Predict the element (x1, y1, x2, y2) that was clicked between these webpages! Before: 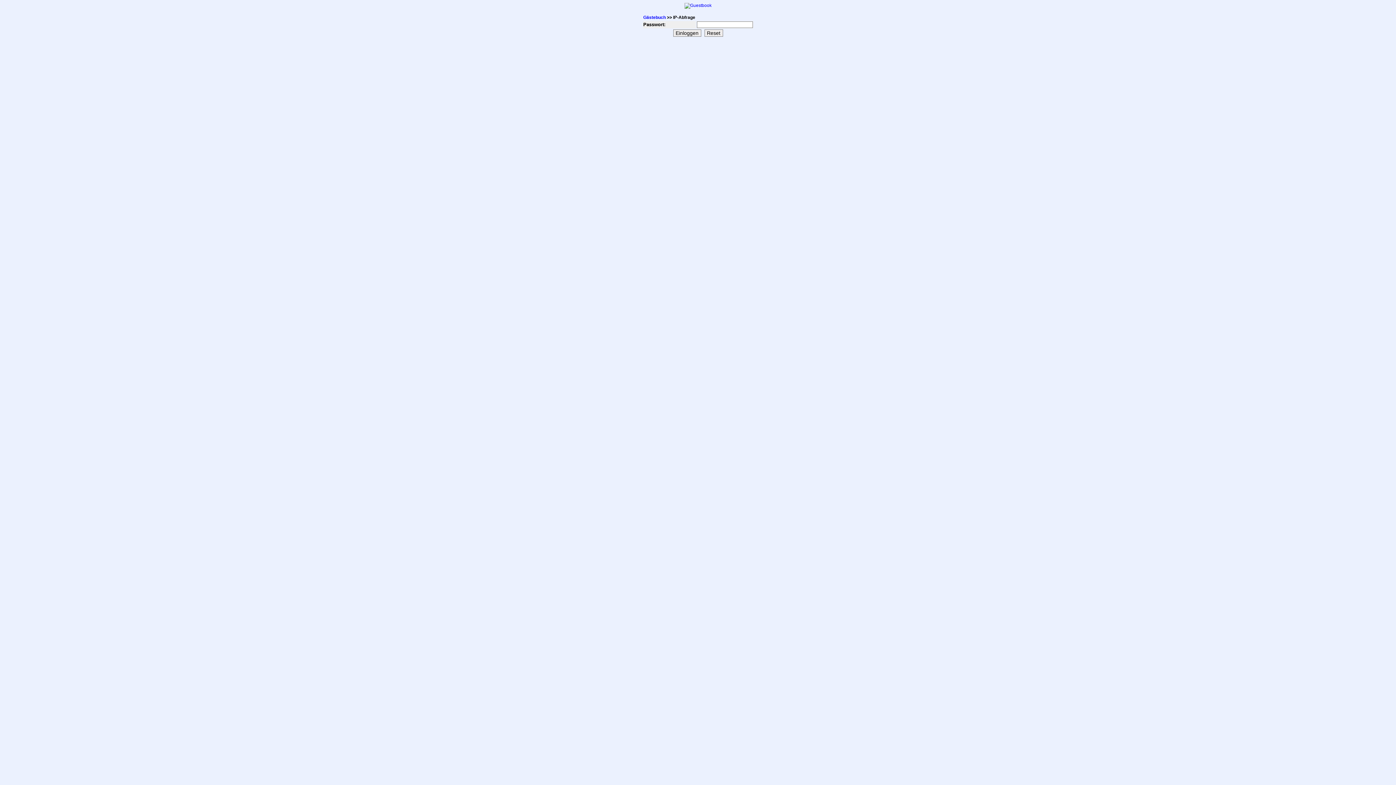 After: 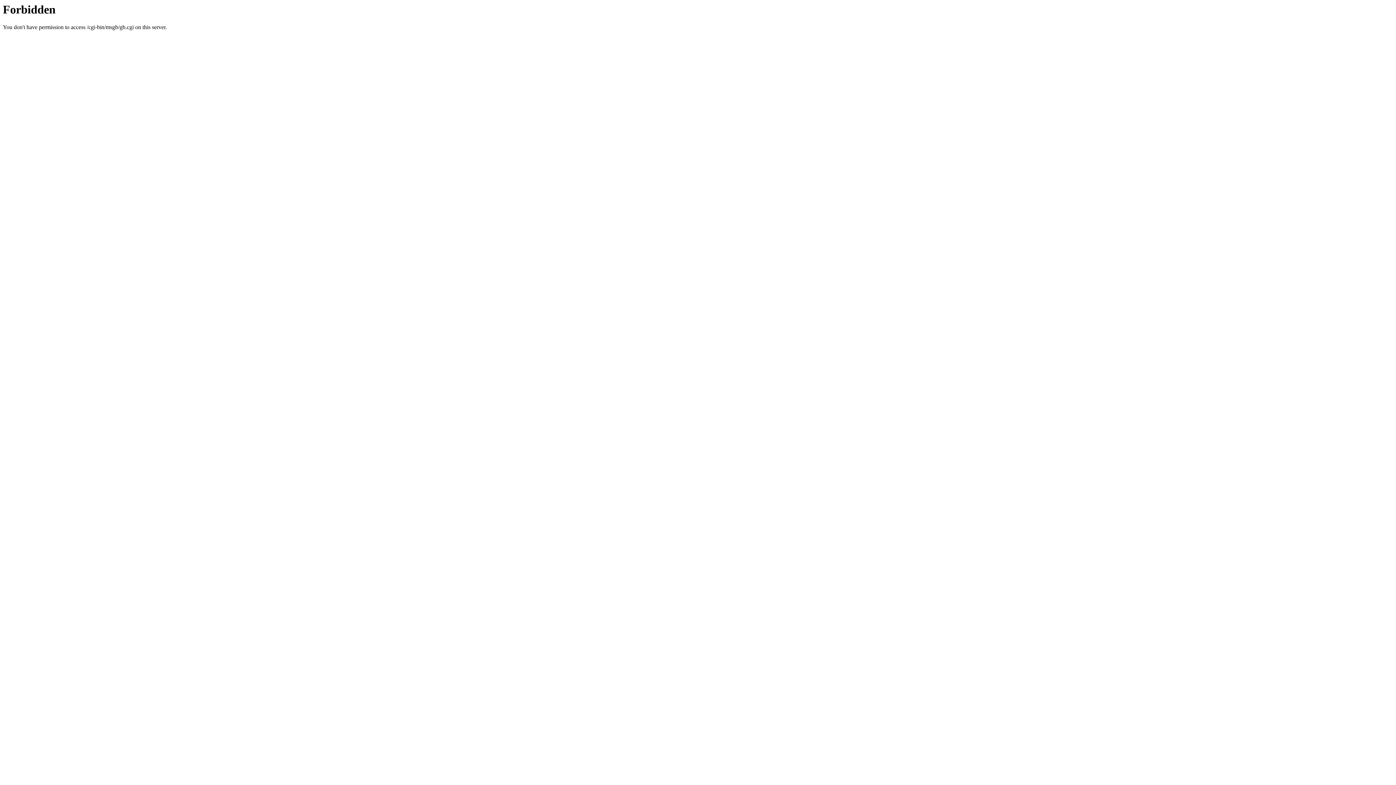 Action: label: Gästebuch bbox: (643, 14, 666, 20)